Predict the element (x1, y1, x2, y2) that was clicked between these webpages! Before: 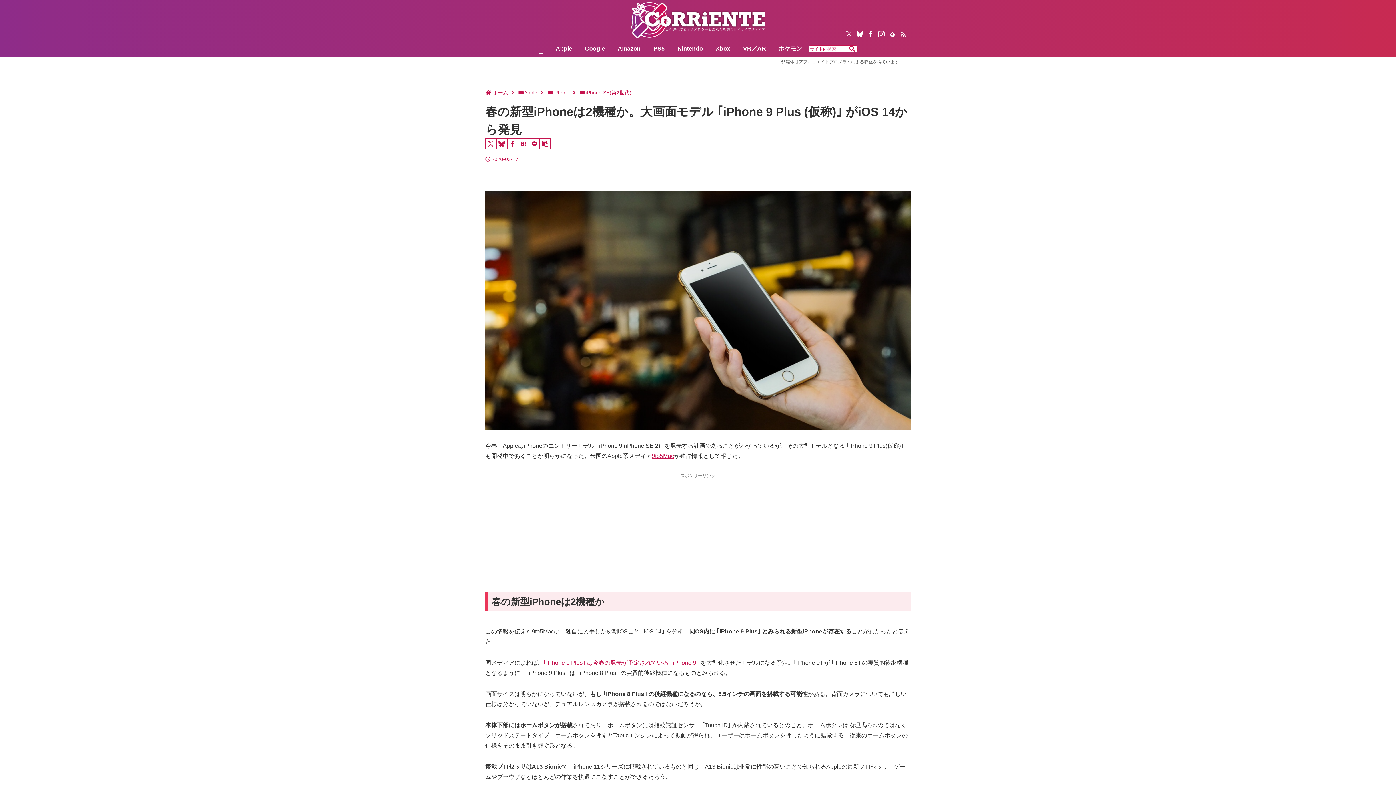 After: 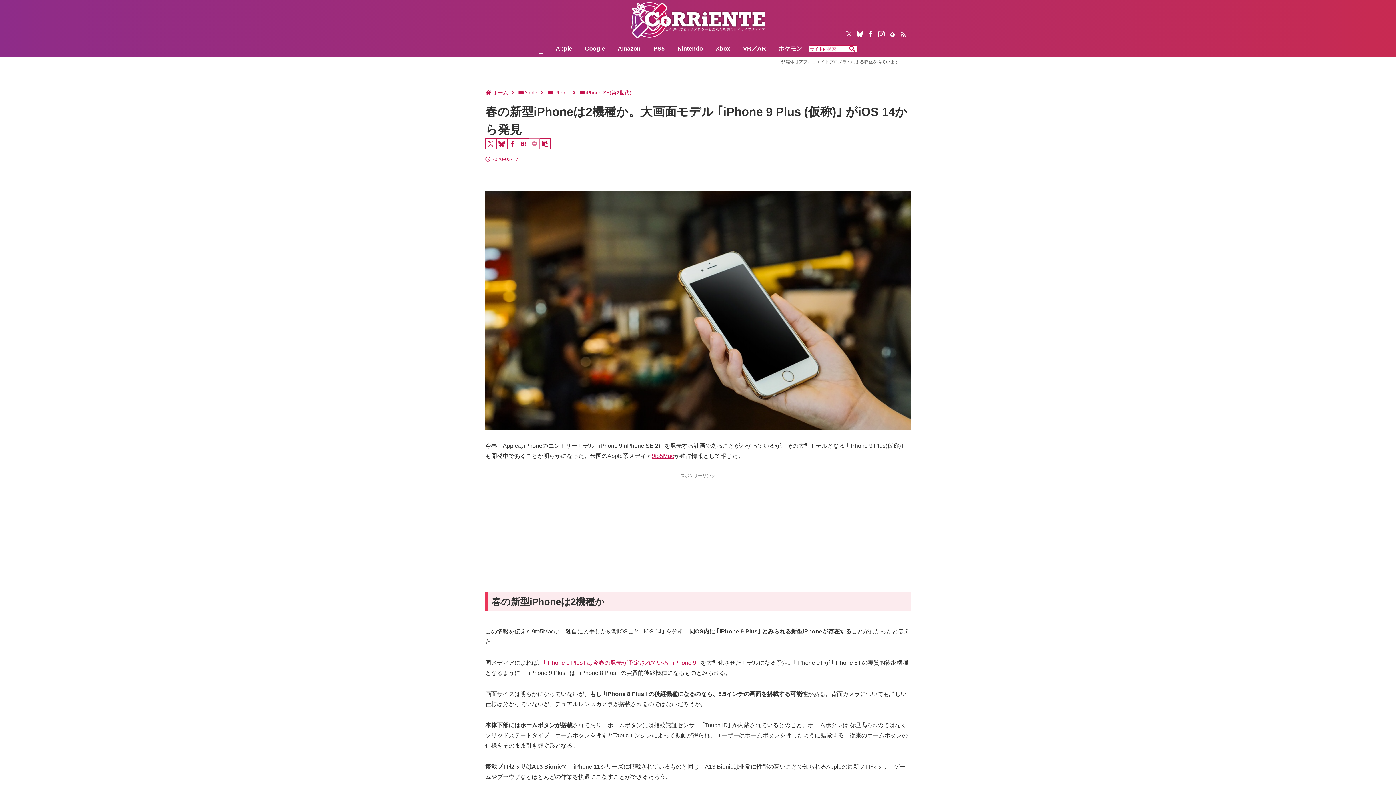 Action: label: LINEでシェア bbox: (529, 138, 540, 149)